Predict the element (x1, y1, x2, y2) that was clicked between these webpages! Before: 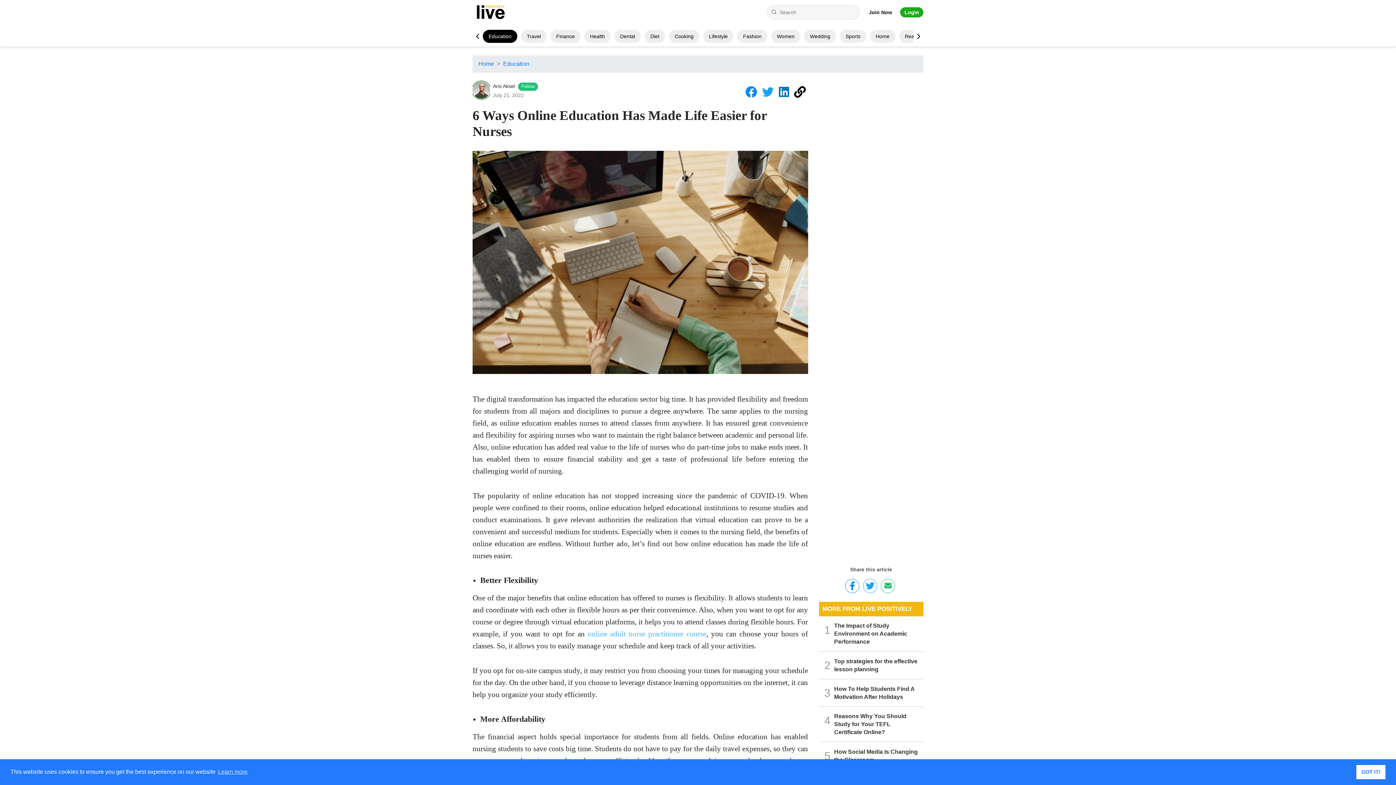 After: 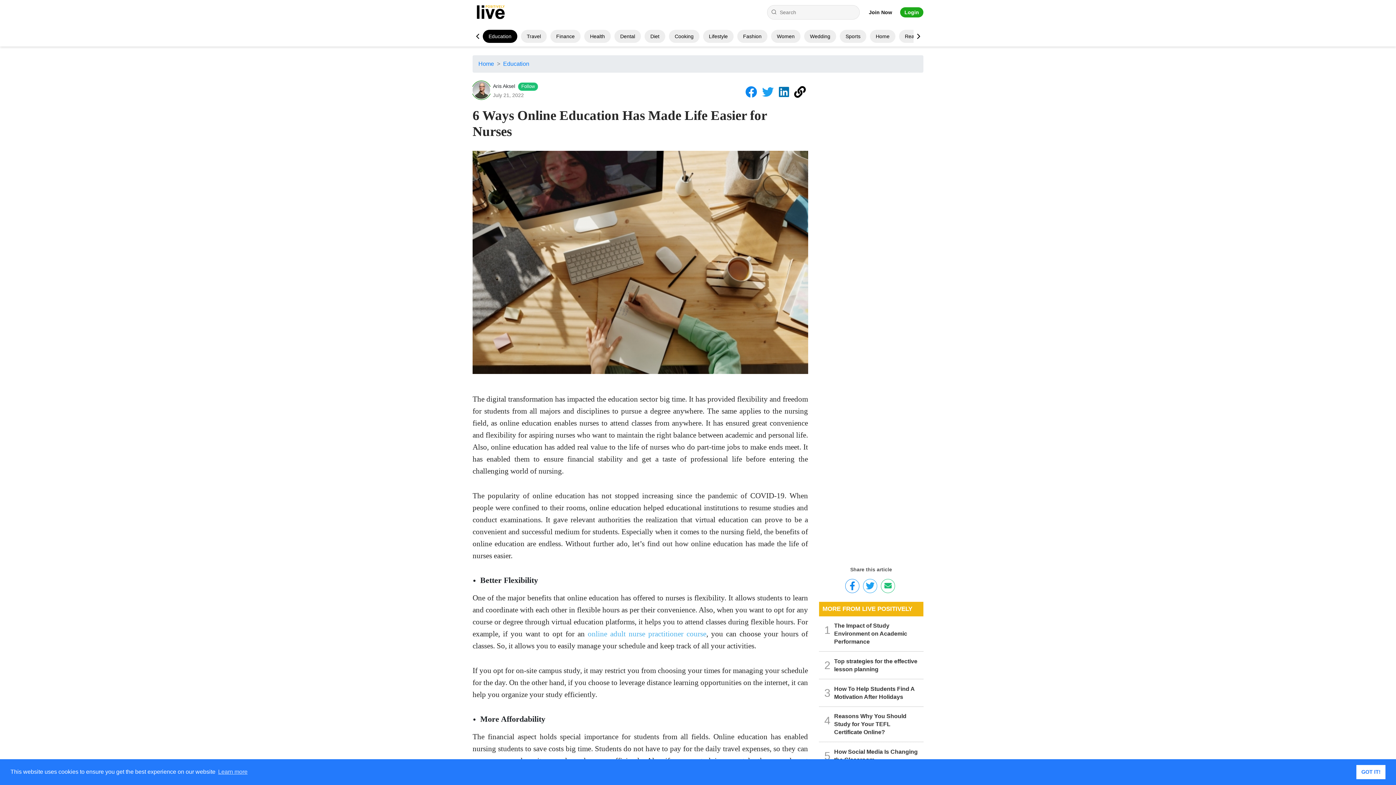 Action: label: online adult nurse practitioner course bbox: (587, 629, 706, 638)